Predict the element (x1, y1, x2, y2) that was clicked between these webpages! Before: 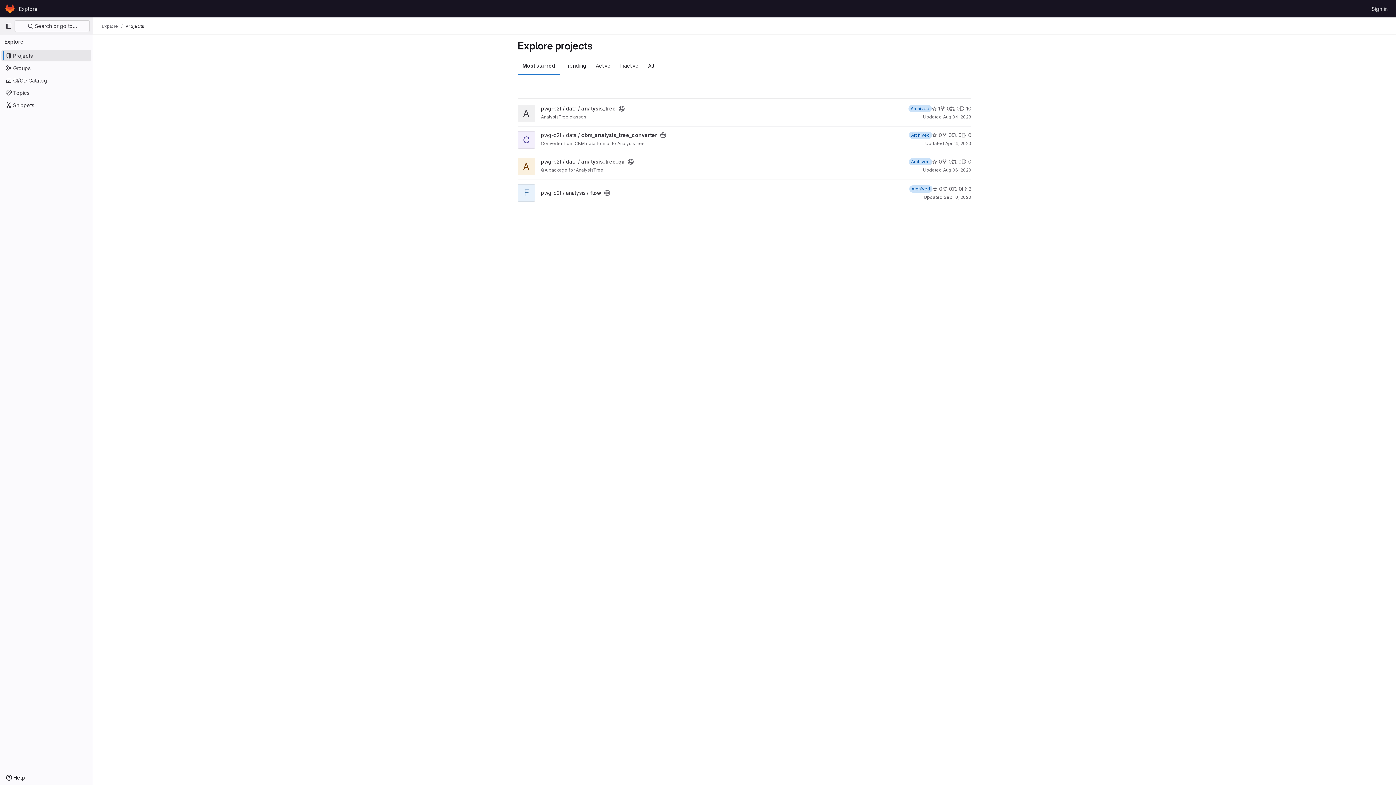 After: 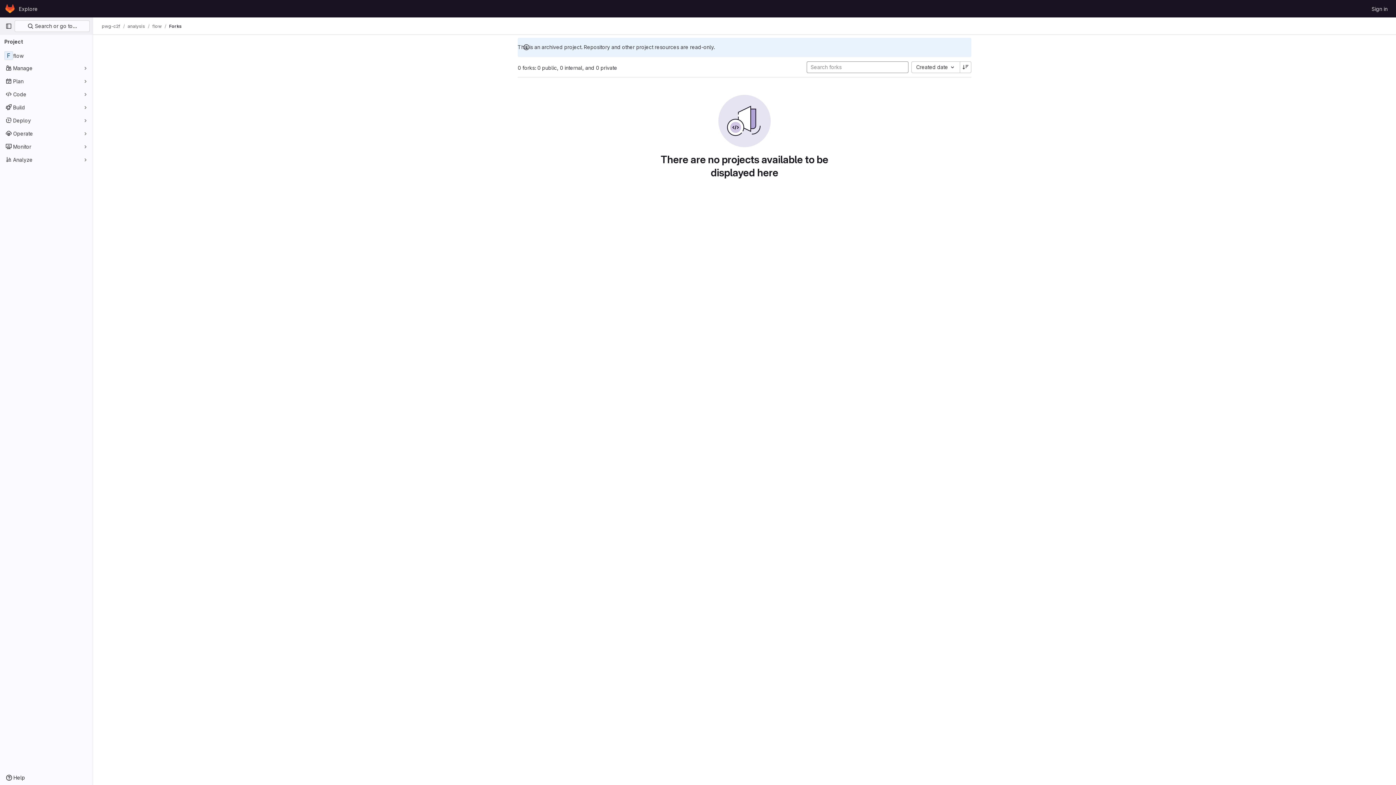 Action: bbox: (942, 185, 952, 192) label: 0